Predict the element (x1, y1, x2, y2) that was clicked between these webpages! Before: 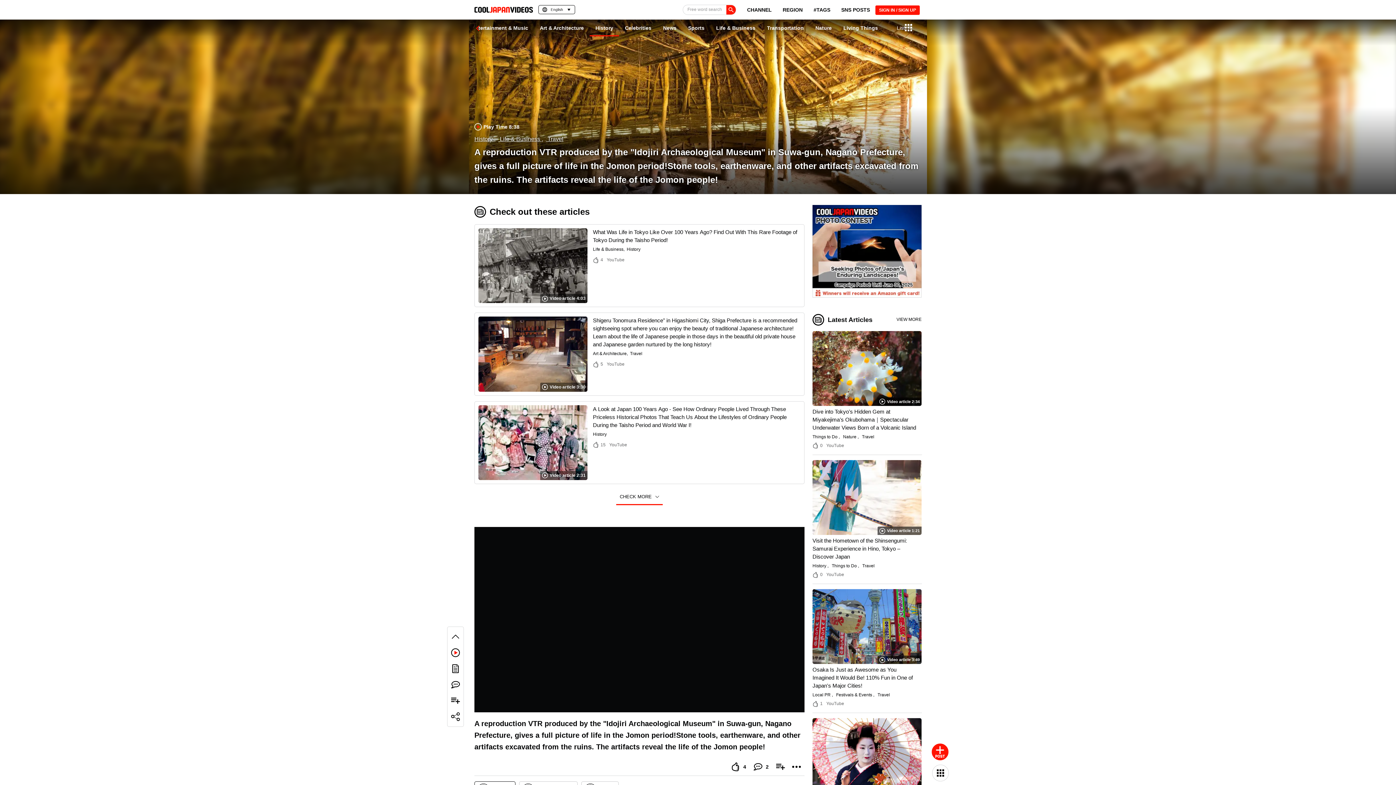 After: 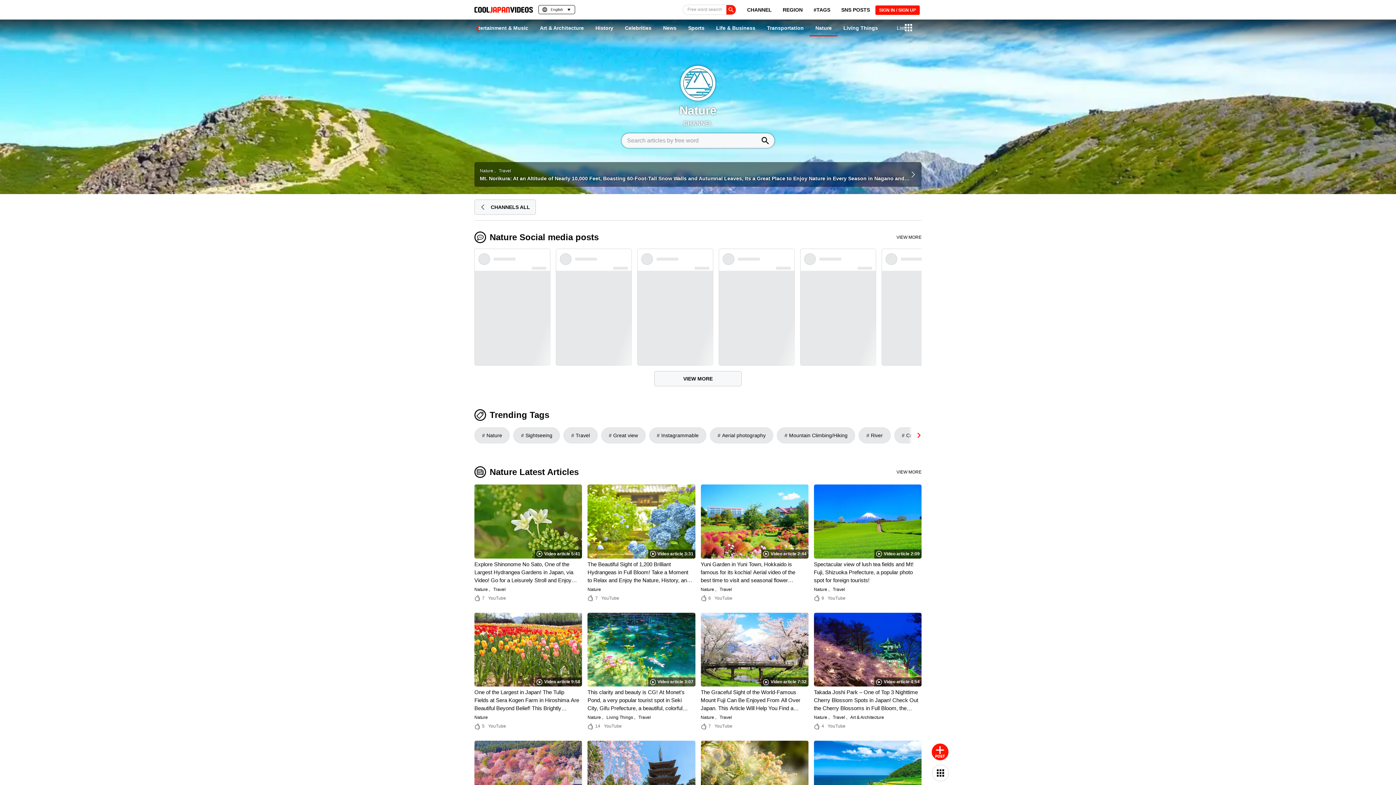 Action: label: Nature bbox: (809, 19, 837, 36)